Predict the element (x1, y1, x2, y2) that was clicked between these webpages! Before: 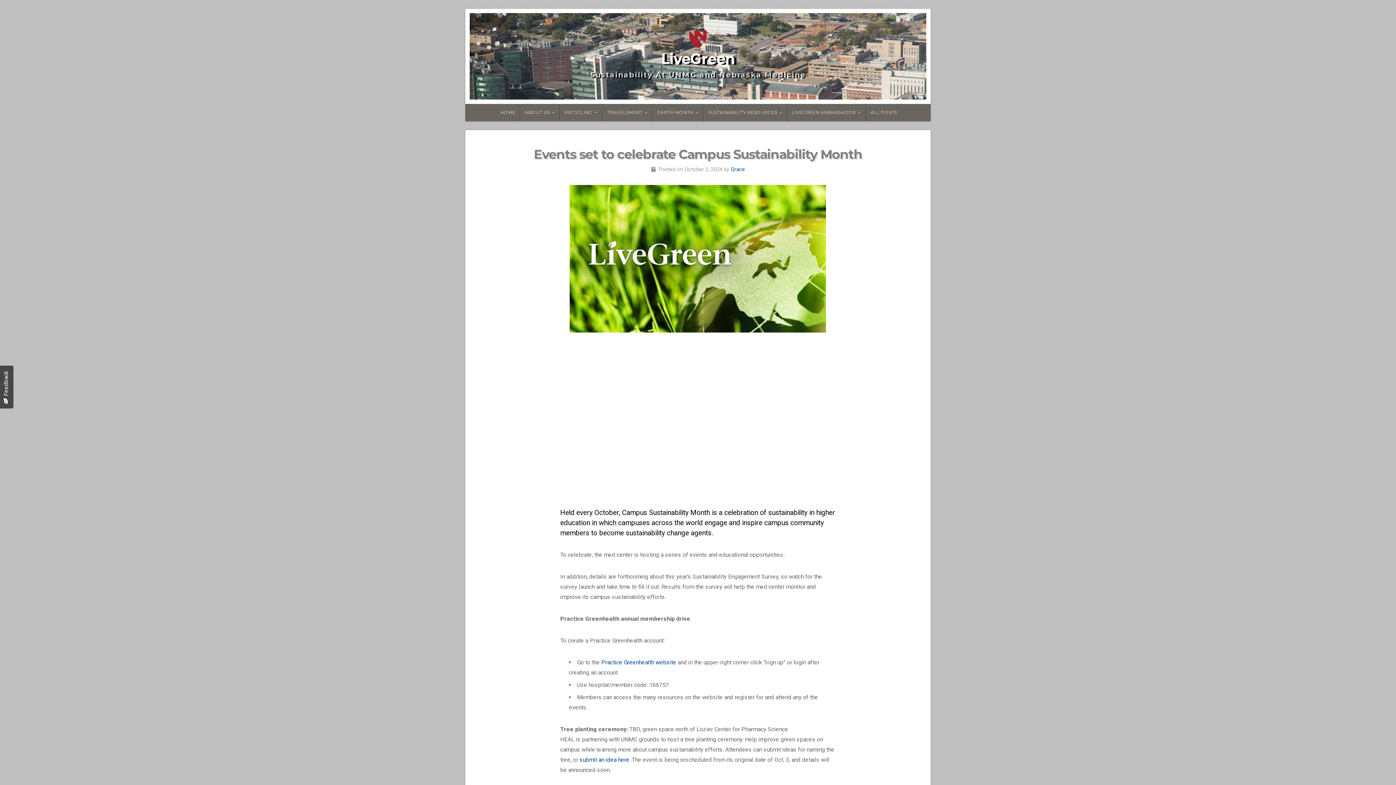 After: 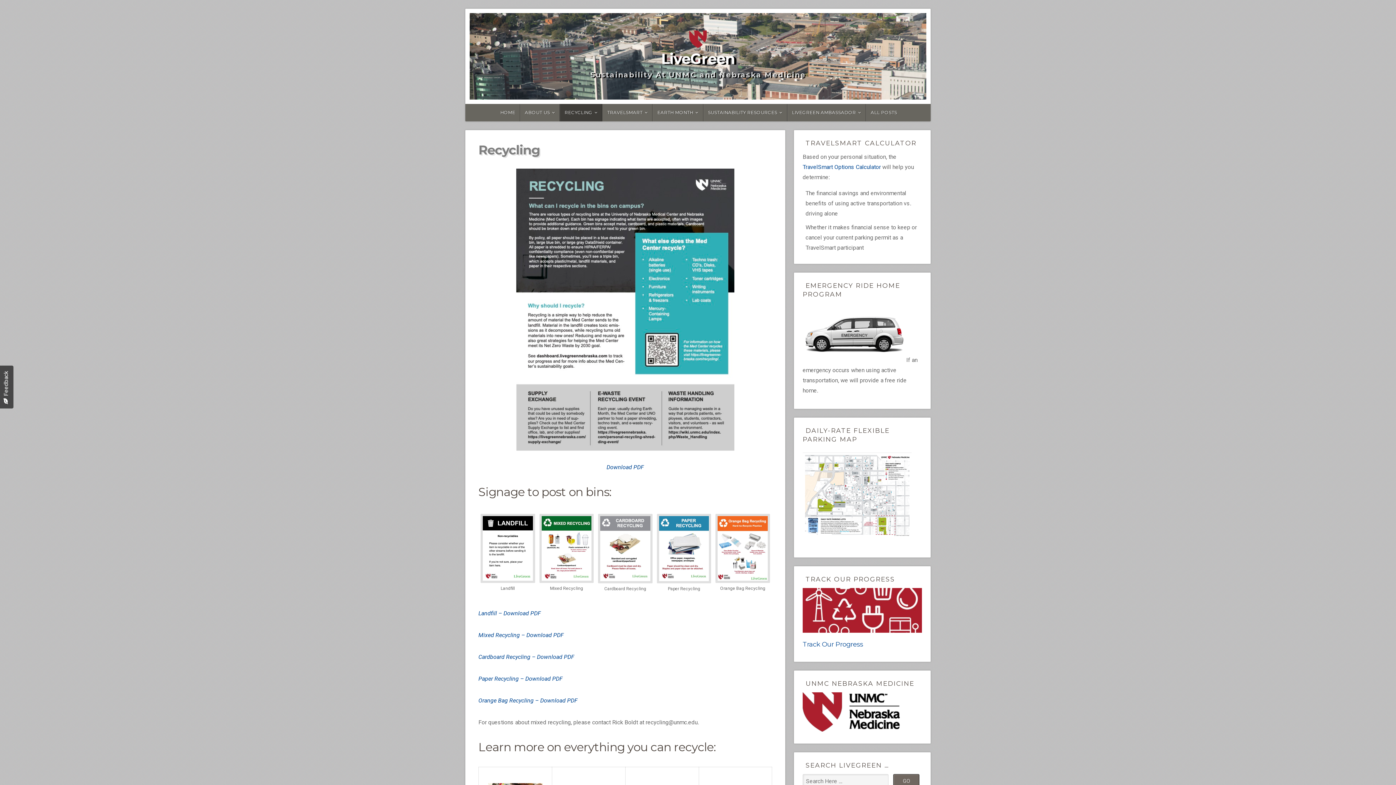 Action: label: RECYCLING bbox: (560, 104, 602, 121)